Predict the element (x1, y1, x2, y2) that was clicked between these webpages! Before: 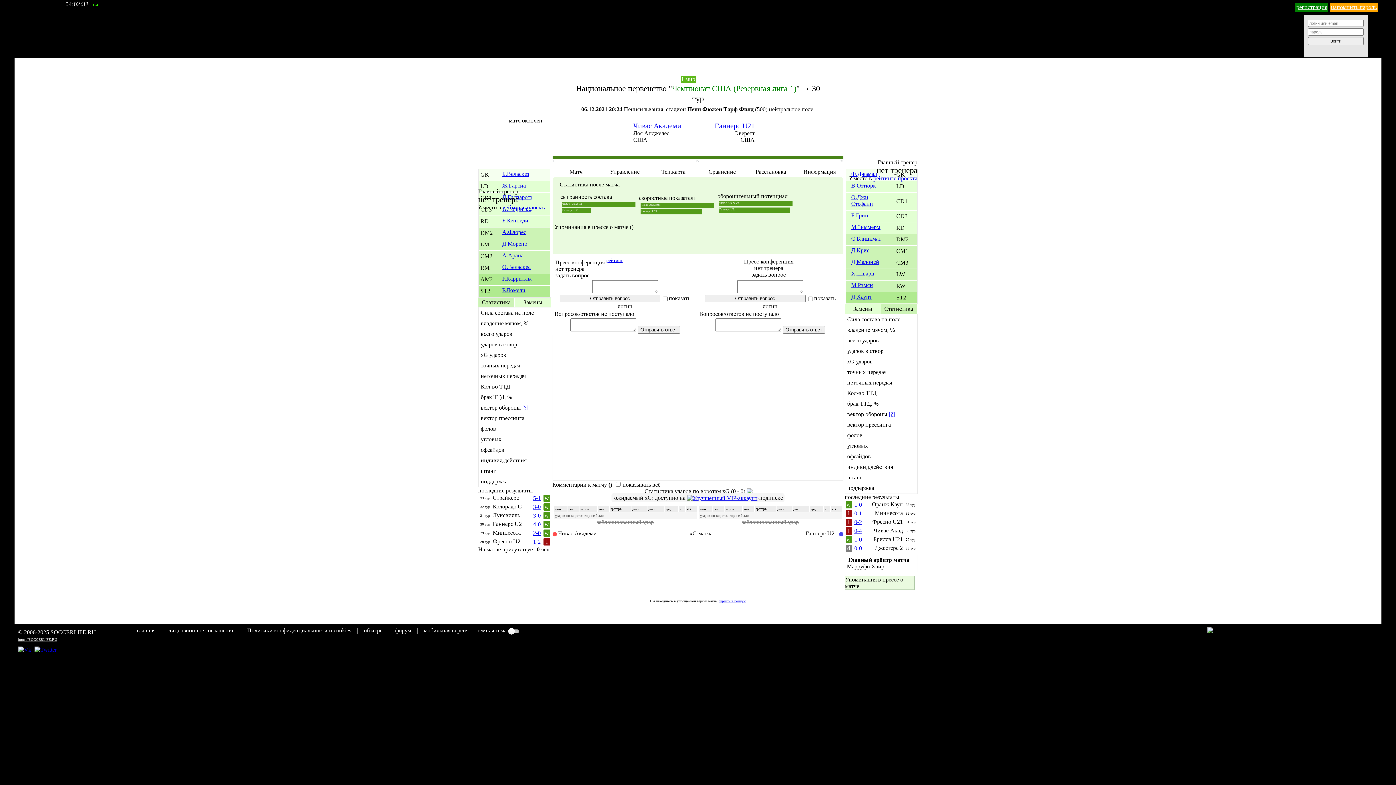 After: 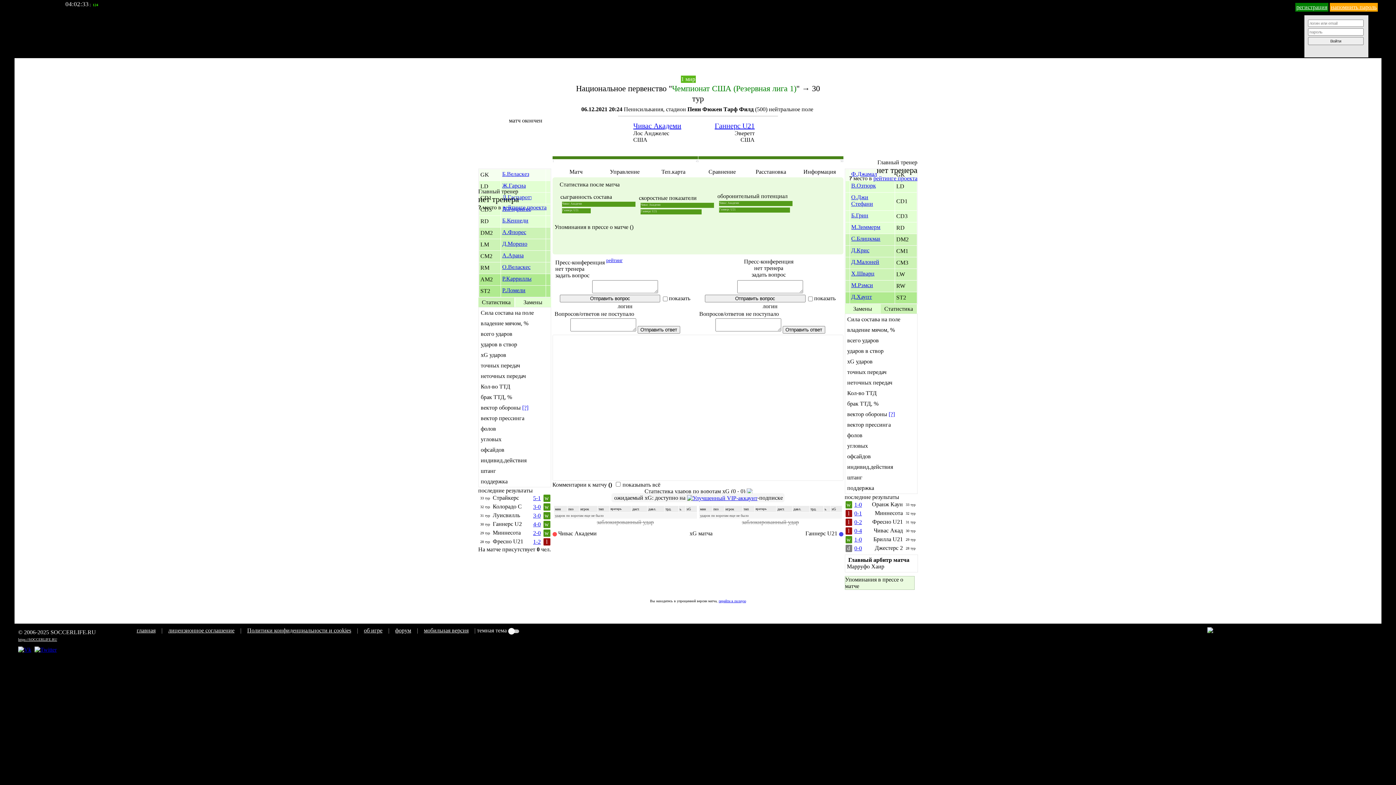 Action: label: Д.Хаупт bbox: (851, 293, 872, 300)